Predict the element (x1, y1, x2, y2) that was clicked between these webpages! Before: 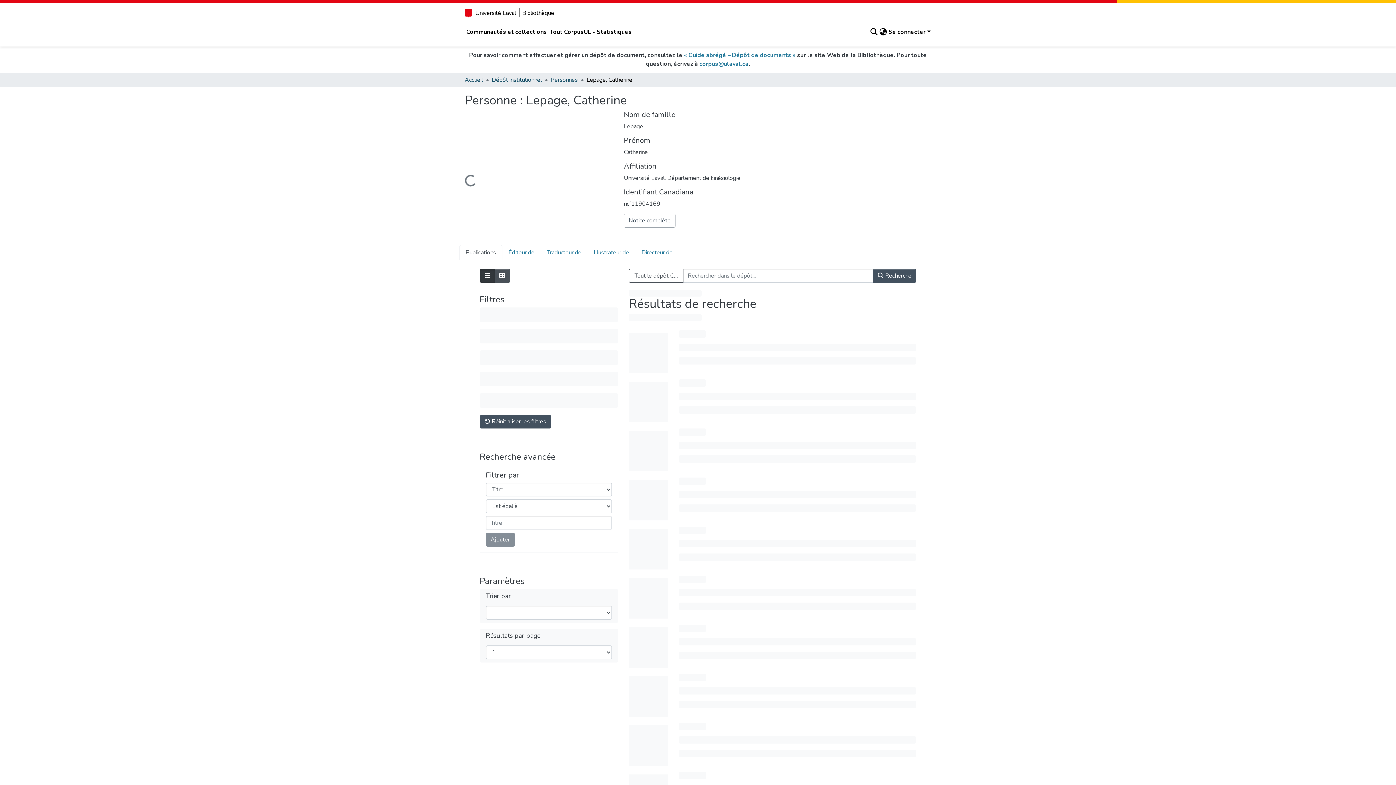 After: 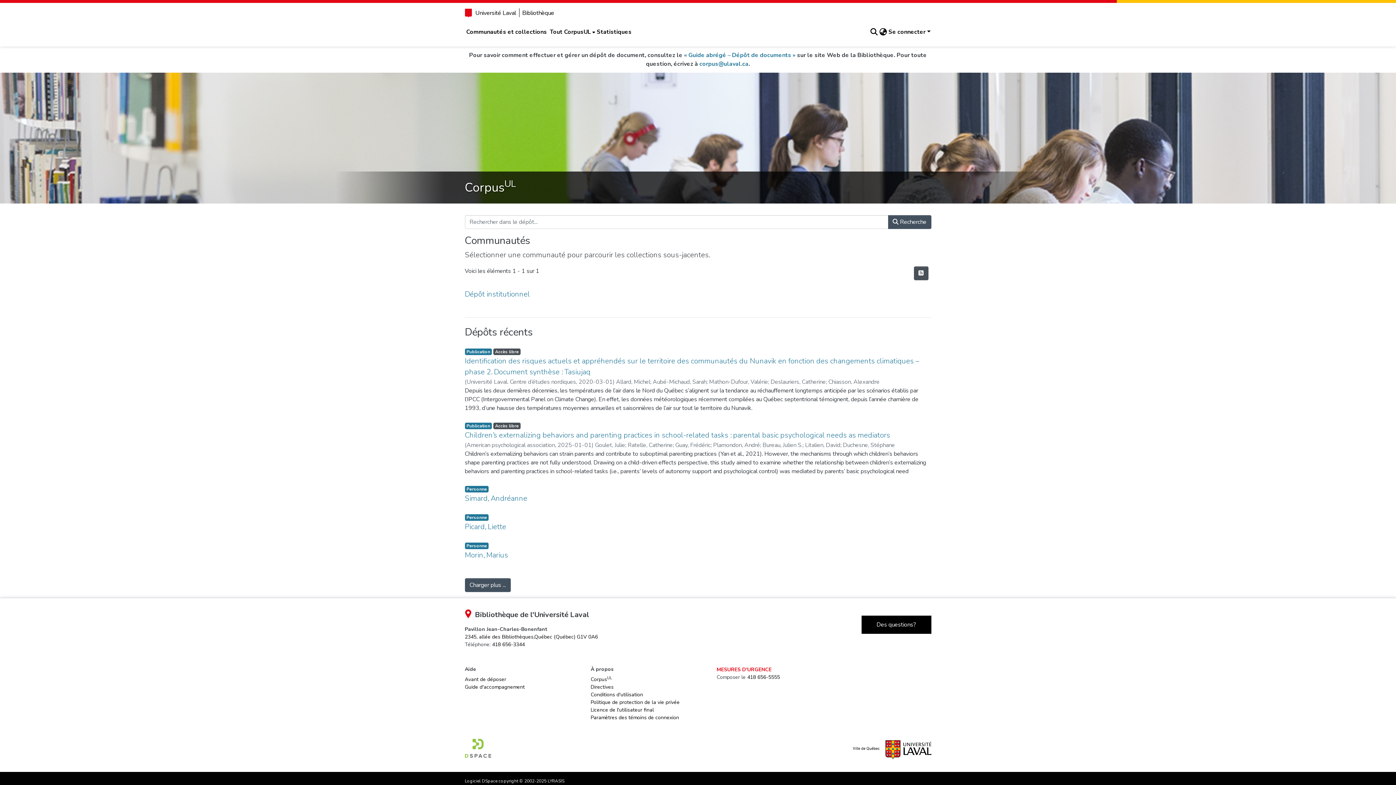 Action: label: Éditeur de bbox: (502, 245, 540, 260)